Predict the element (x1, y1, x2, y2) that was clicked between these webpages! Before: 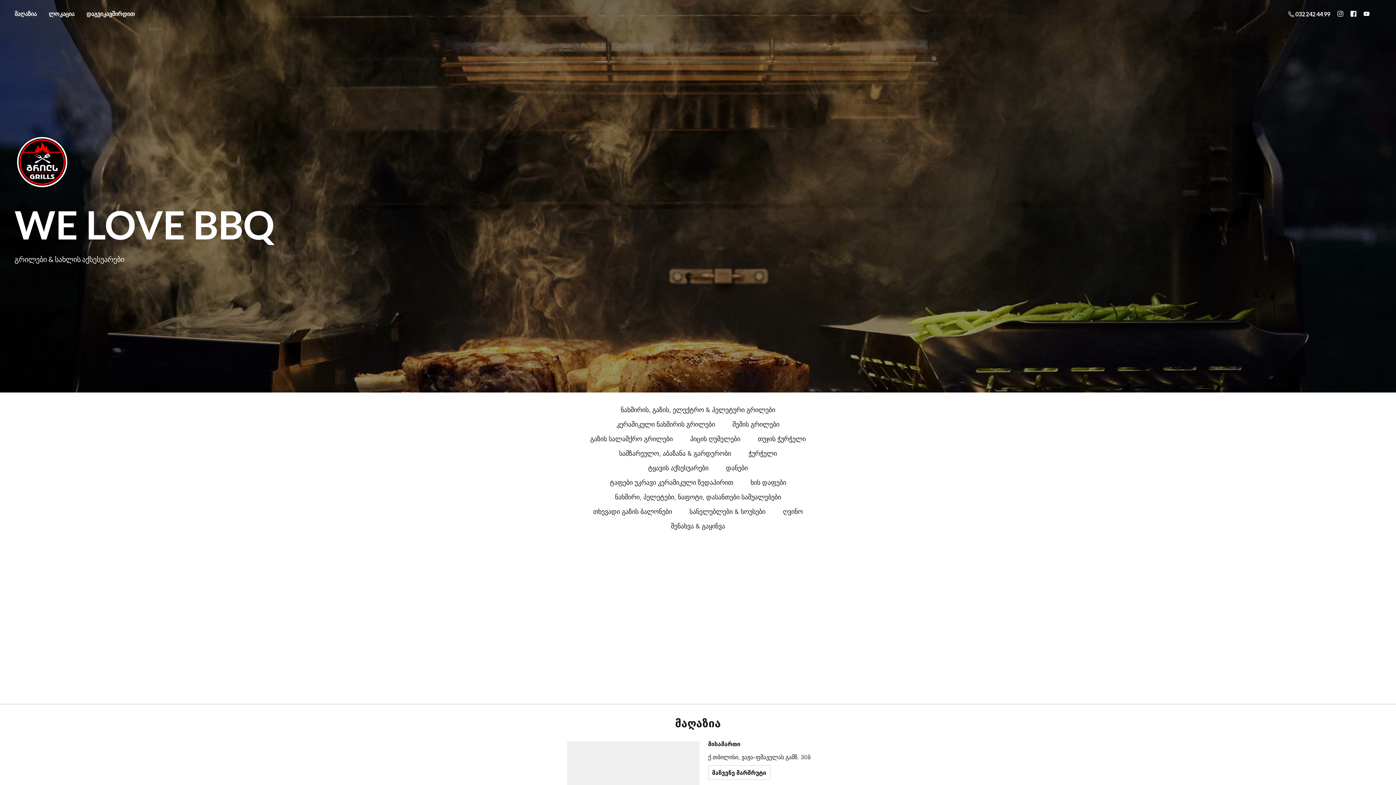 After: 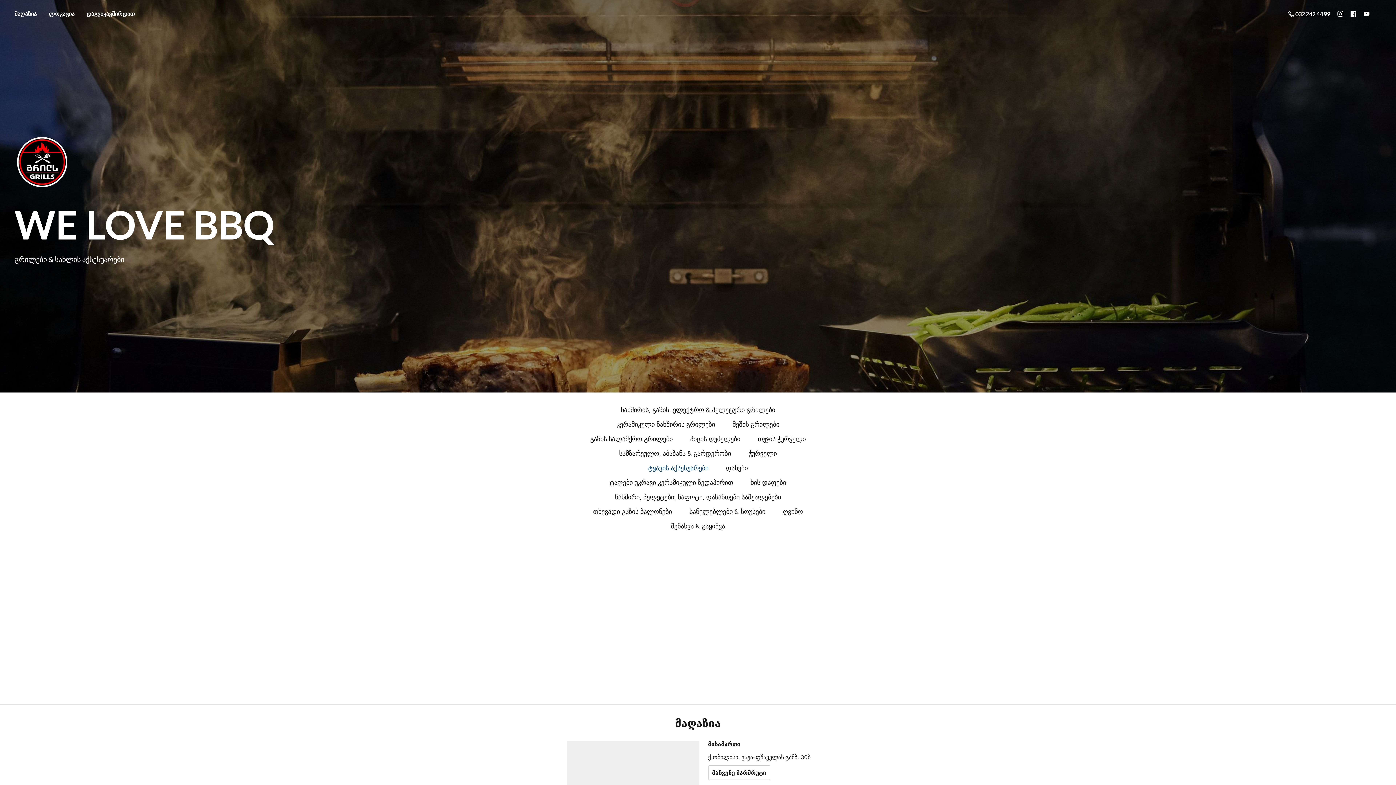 Action: bbox: (648, 462, 708, 474) label: ტყავის აქსესუარები